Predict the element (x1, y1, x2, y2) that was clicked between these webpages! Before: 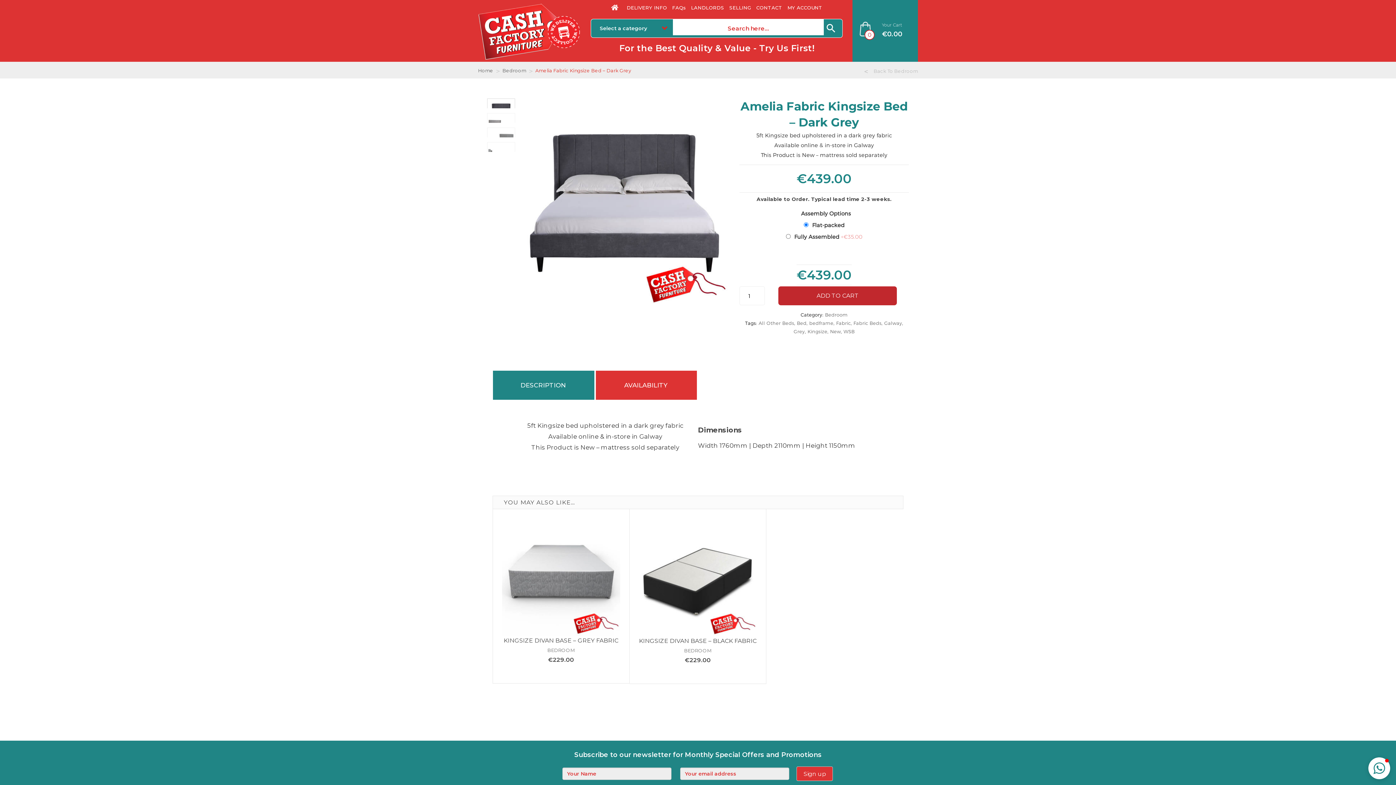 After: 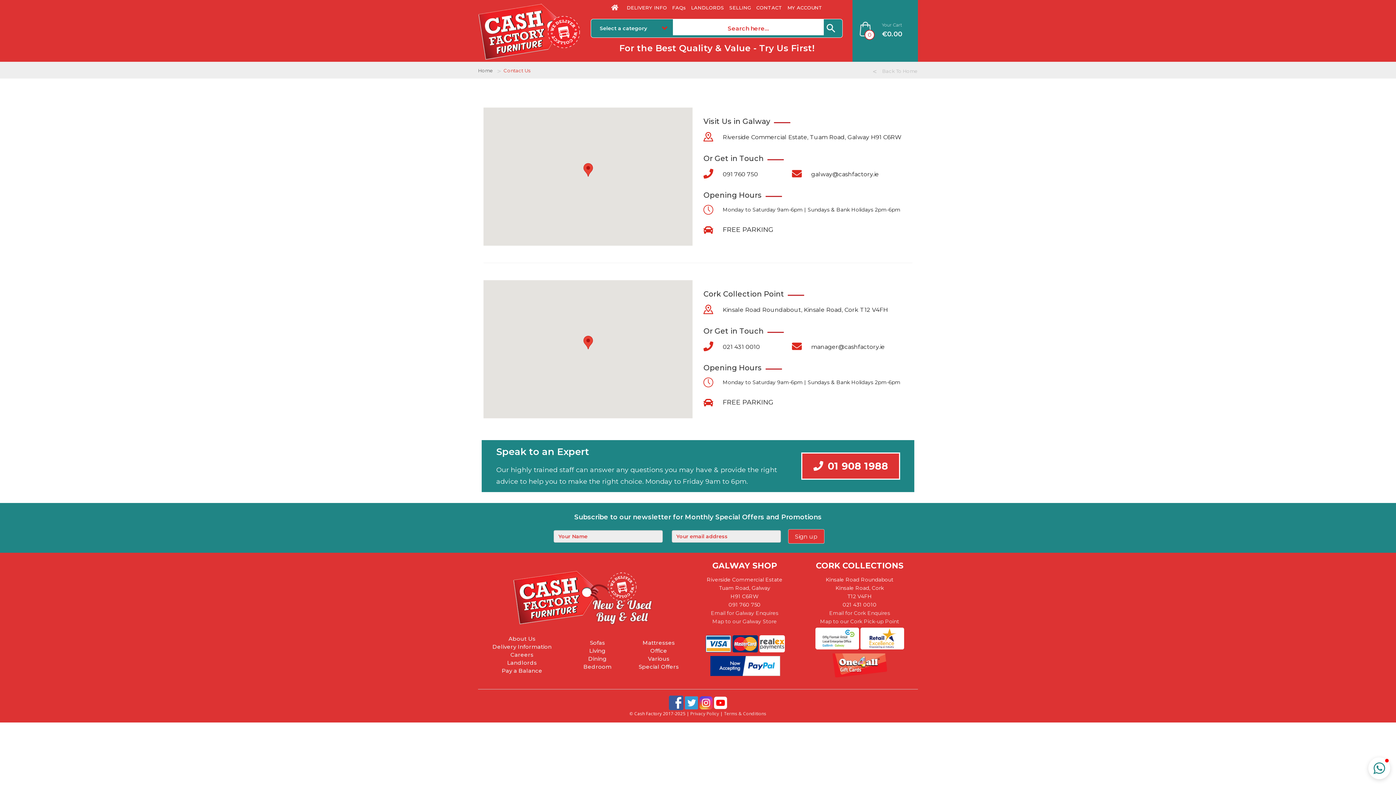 Action: label: CONTACT bbox: (754, 2, 784, 12)